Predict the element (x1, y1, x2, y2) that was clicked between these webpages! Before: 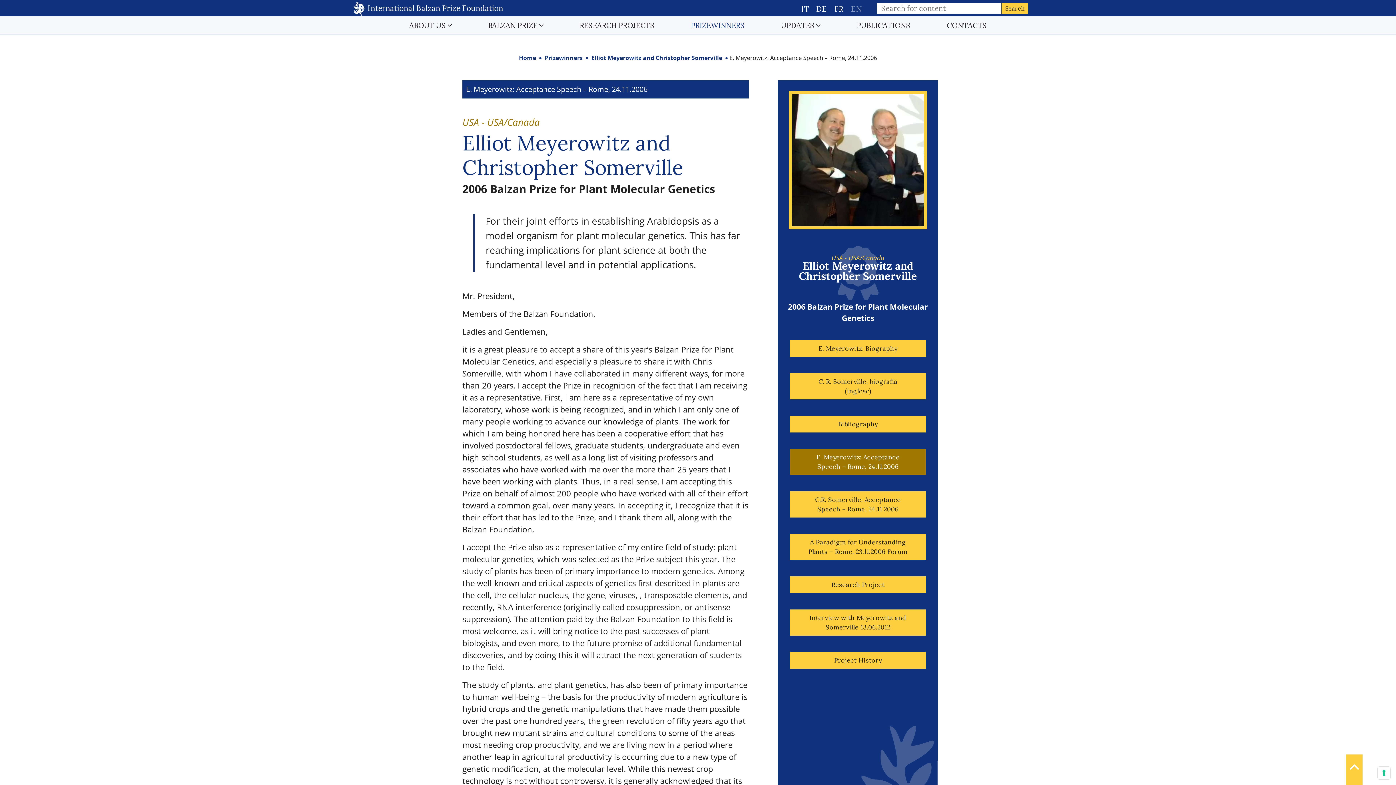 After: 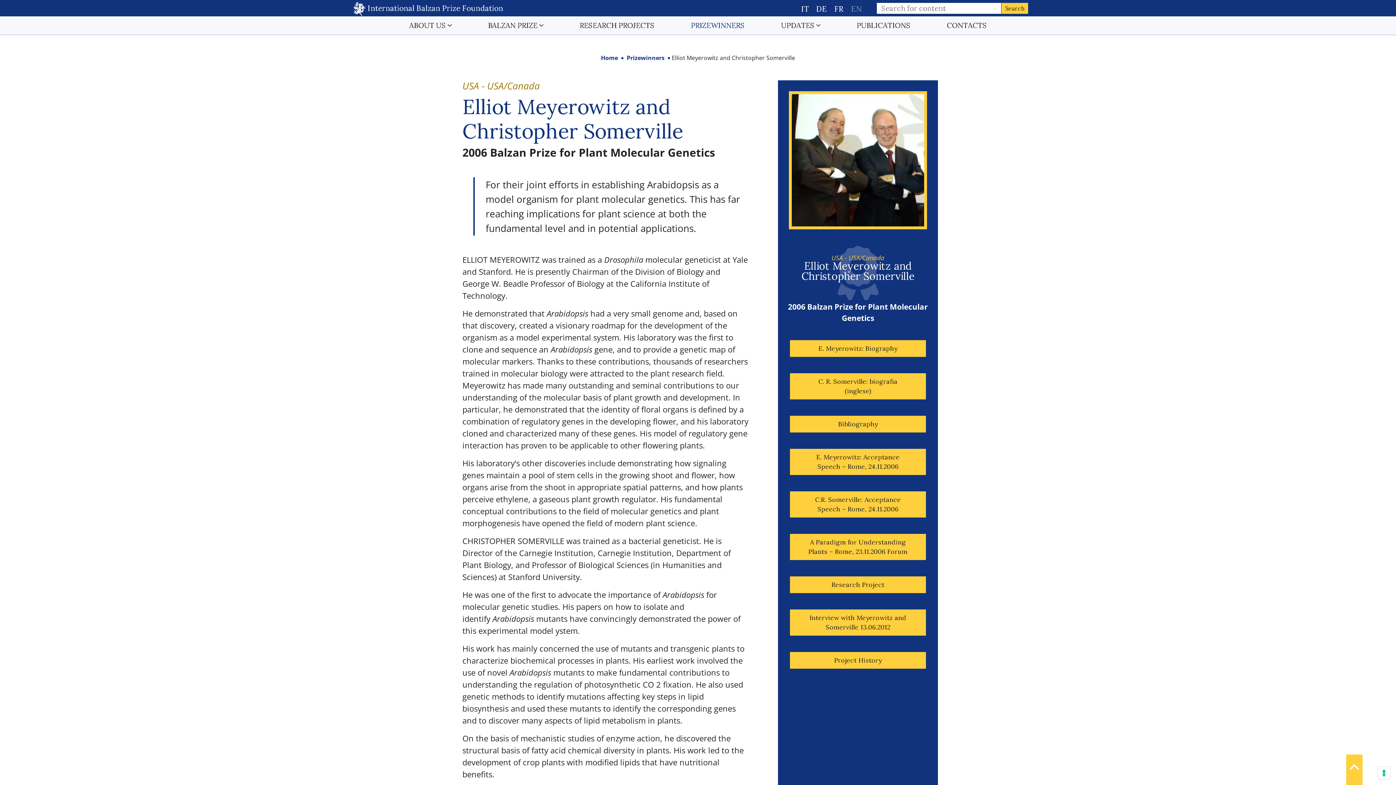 Action: label: Elliot Meyerowitz and Christopher Somerville bbox: (591, 53, 722, 61)